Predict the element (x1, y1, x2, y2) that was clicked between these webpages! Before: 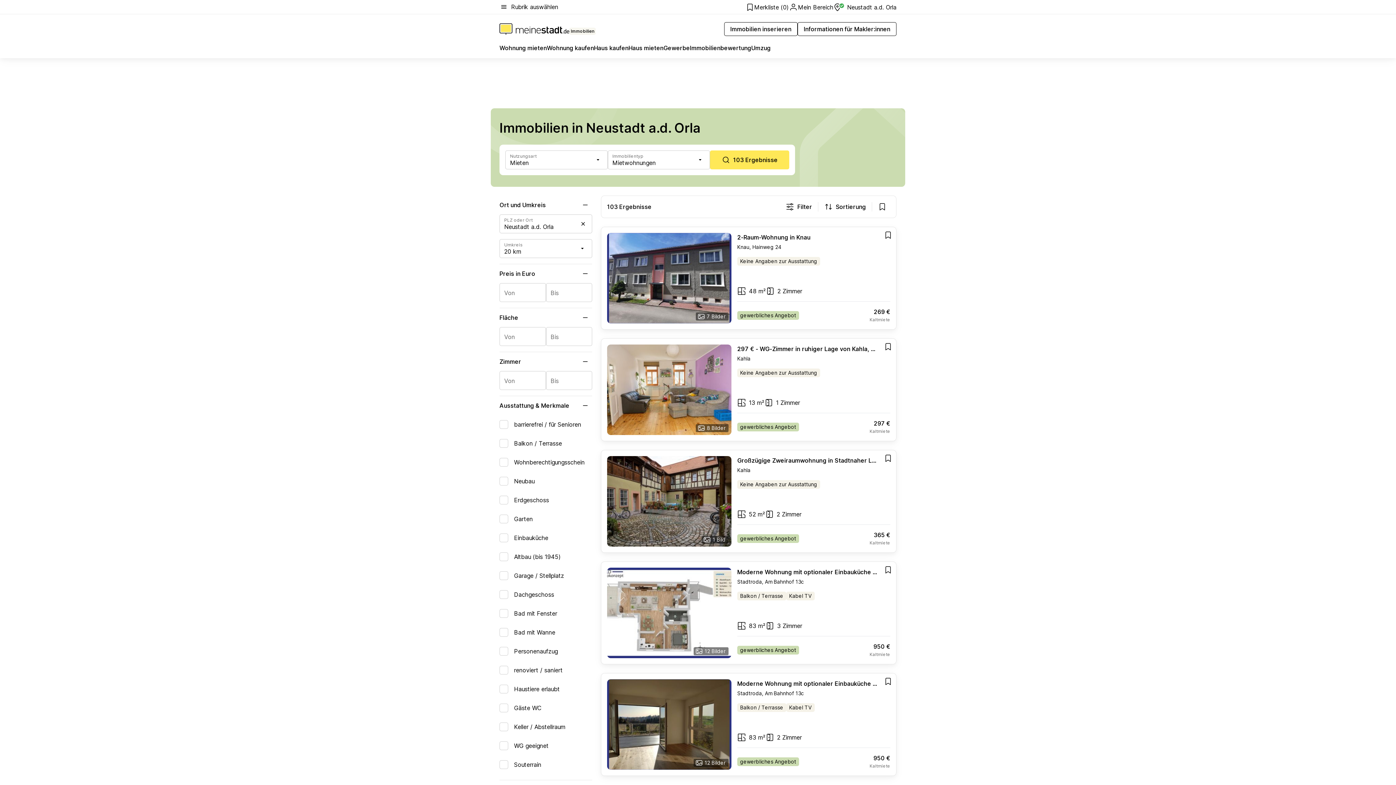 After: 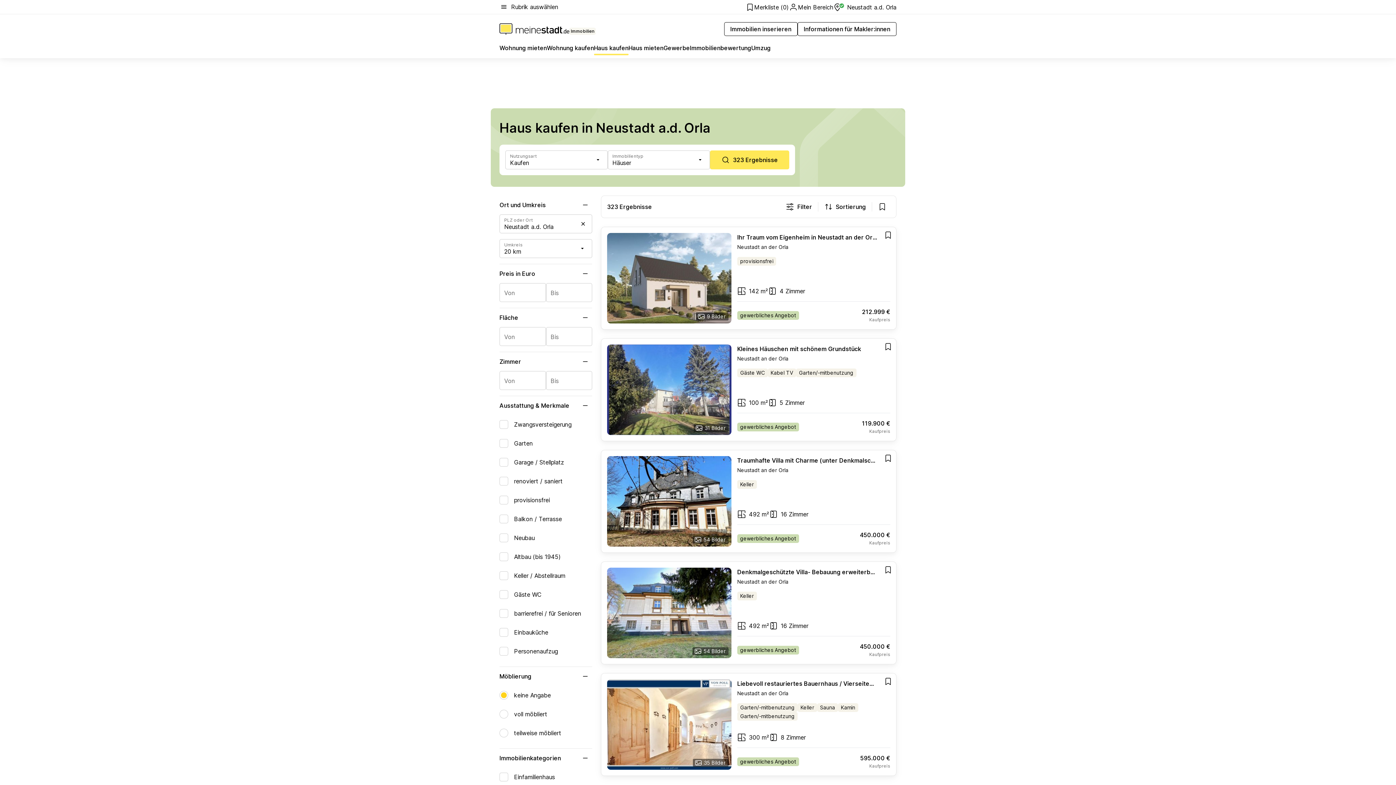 Action: label: Haus kaufen bbox: (594, 43, 628, 55)